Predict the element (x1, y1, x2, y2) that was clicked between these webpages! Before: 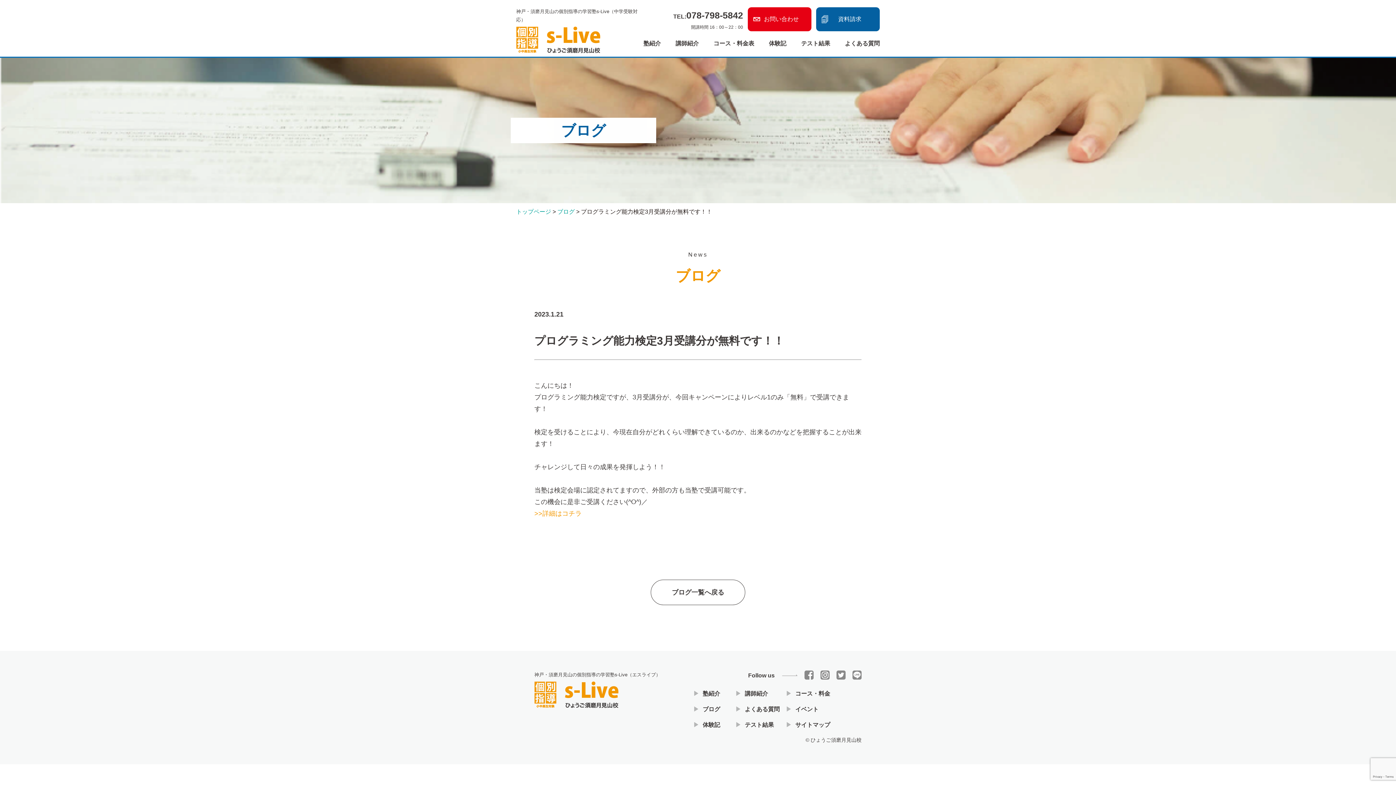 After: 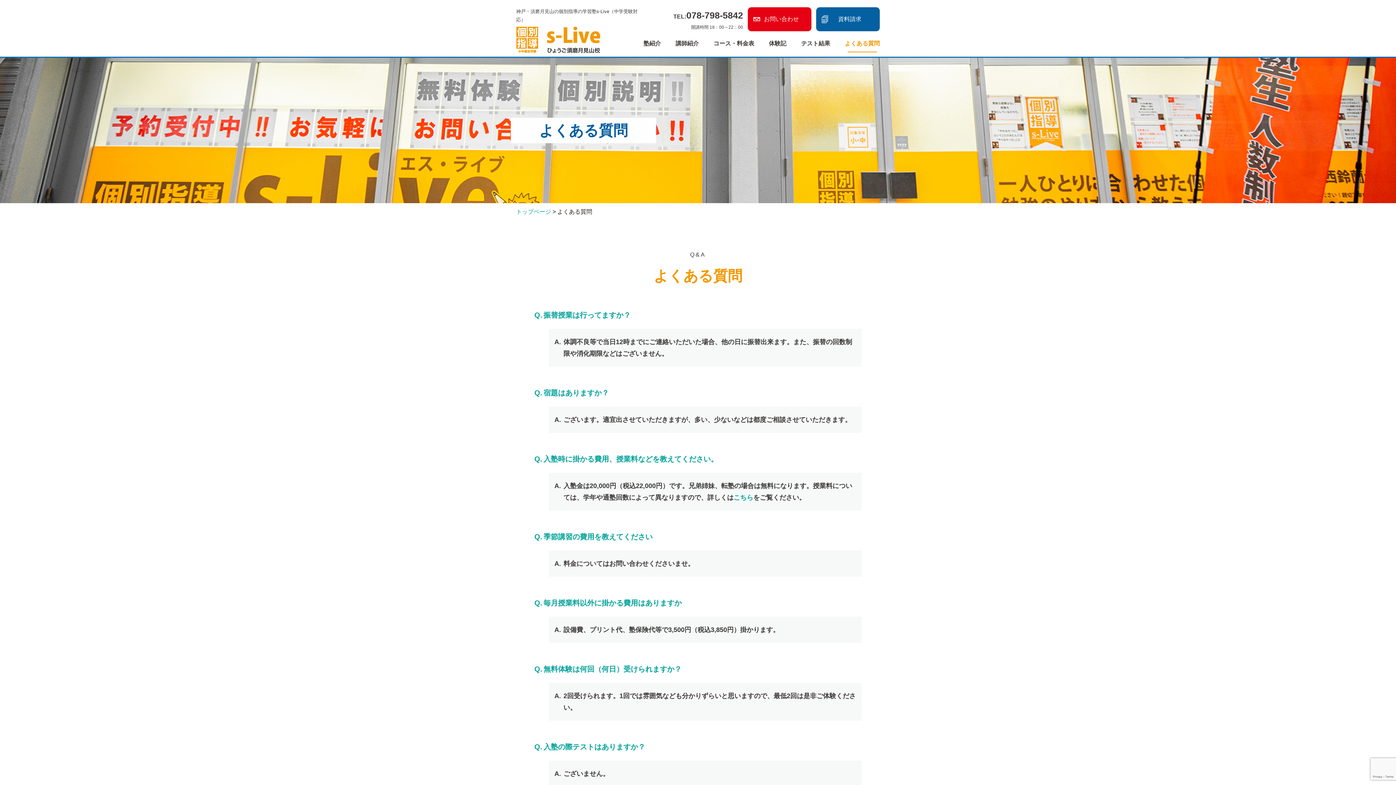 Action: label: よくある質問 bbox: (745, 706, 779, 712)